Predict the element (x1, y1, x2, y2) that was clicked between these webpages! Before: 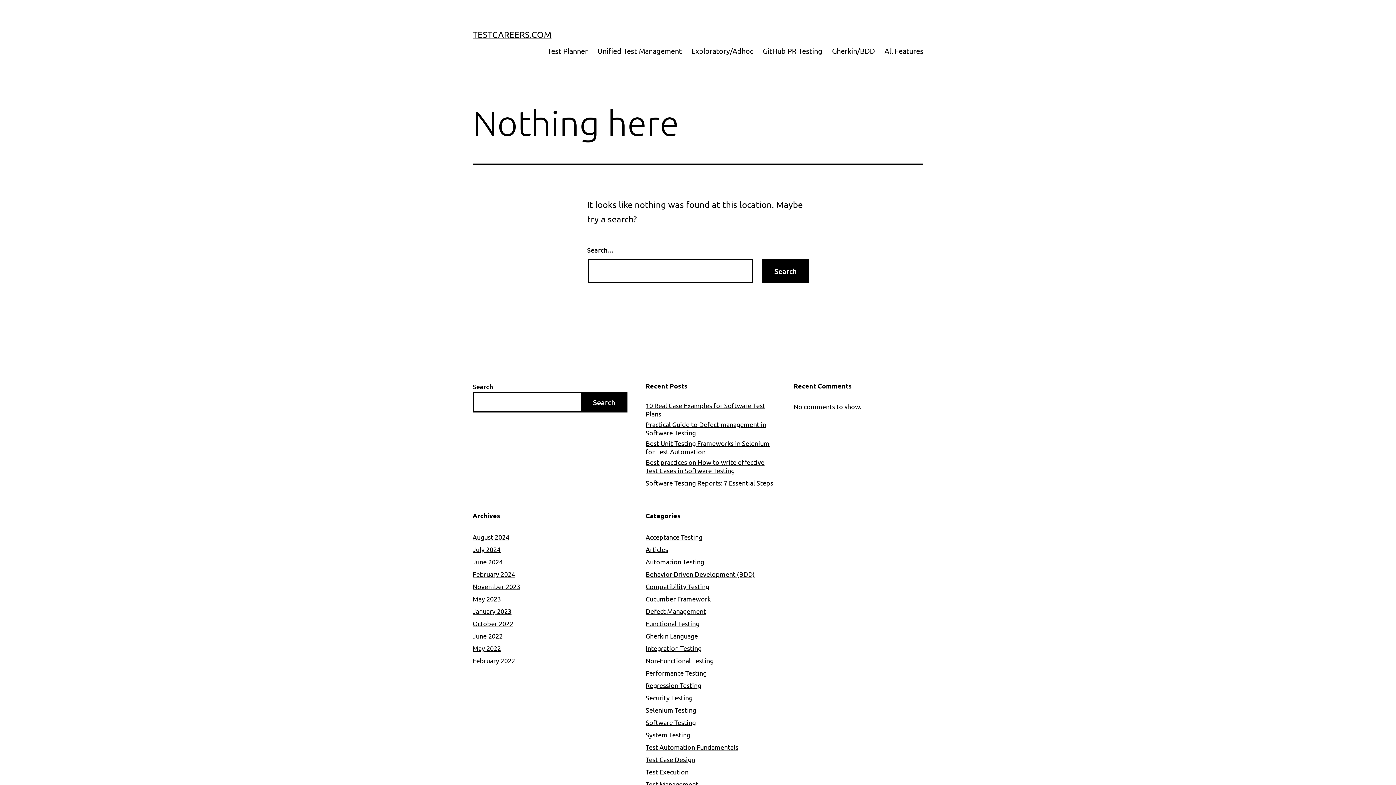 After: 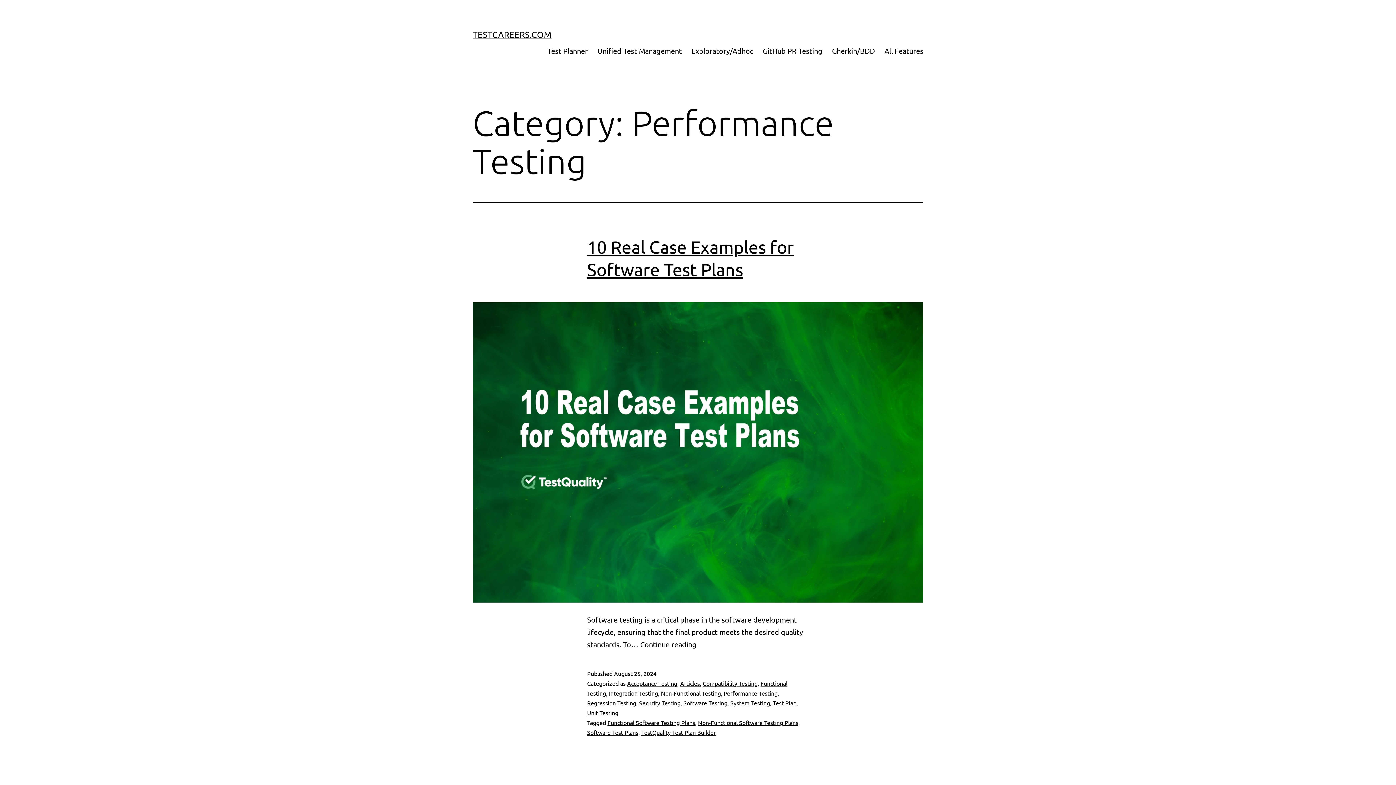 Action: bbox: (645, 669, 706, 676) label: Performance Testing